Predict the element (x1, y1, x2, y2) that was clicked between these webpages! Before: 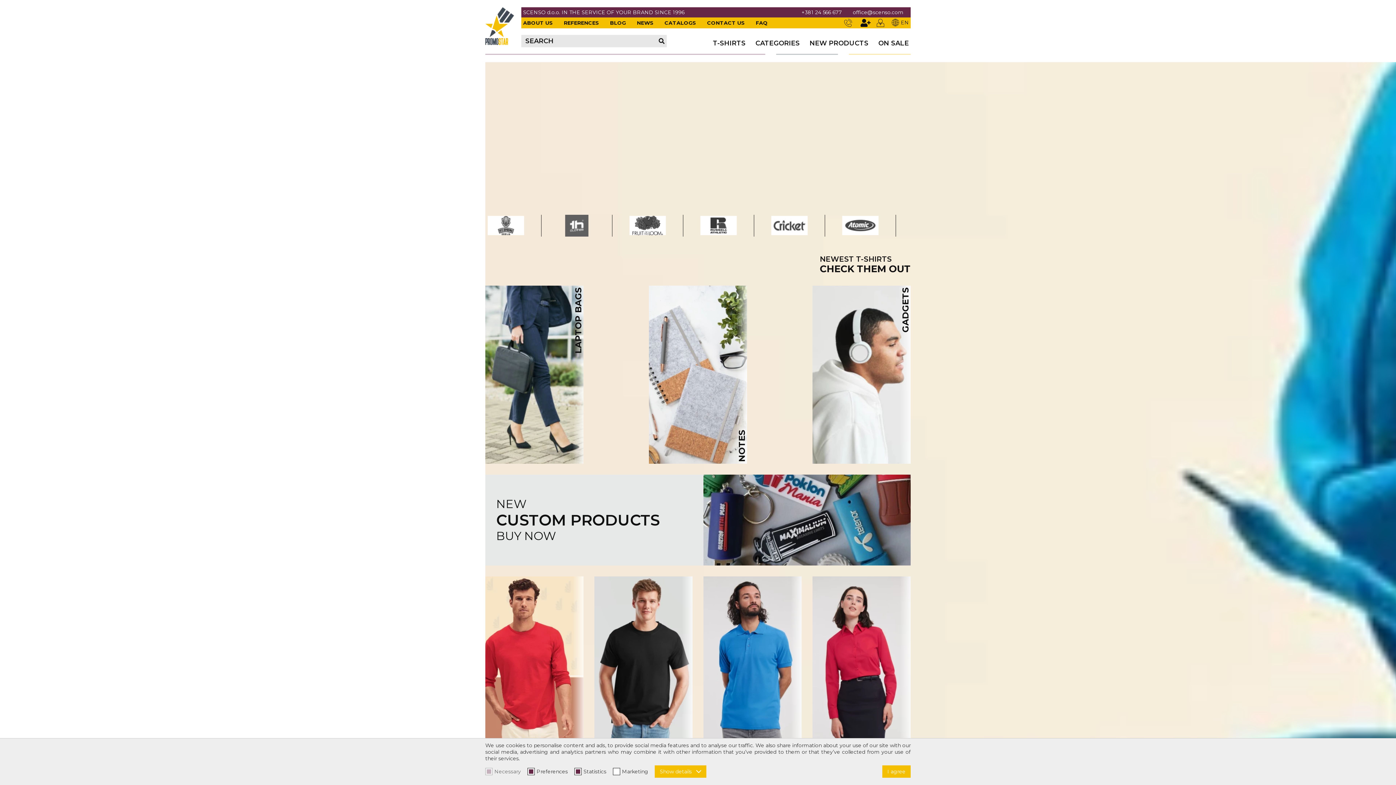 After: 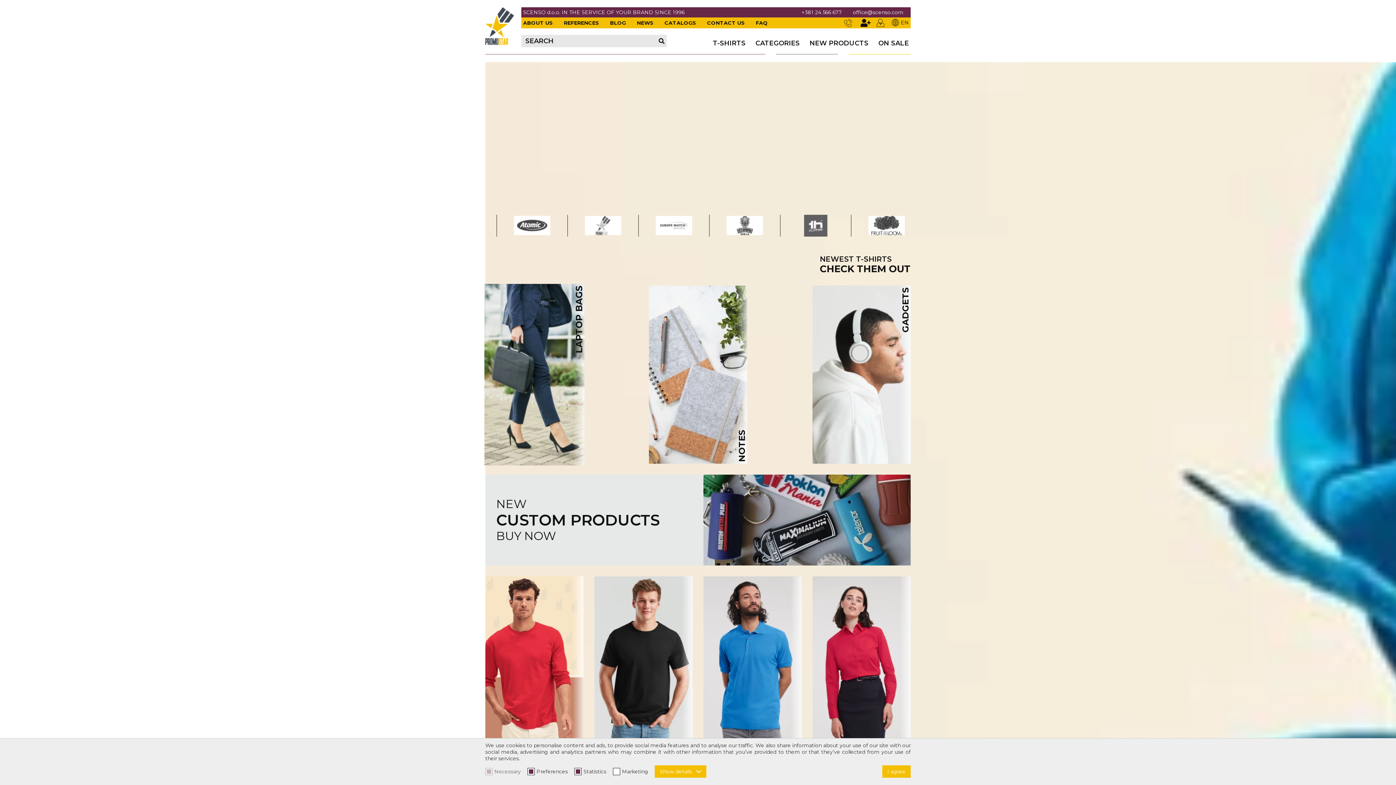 Action: label: LAPTOP BAGS bbox: (485, 285, 583, 463)